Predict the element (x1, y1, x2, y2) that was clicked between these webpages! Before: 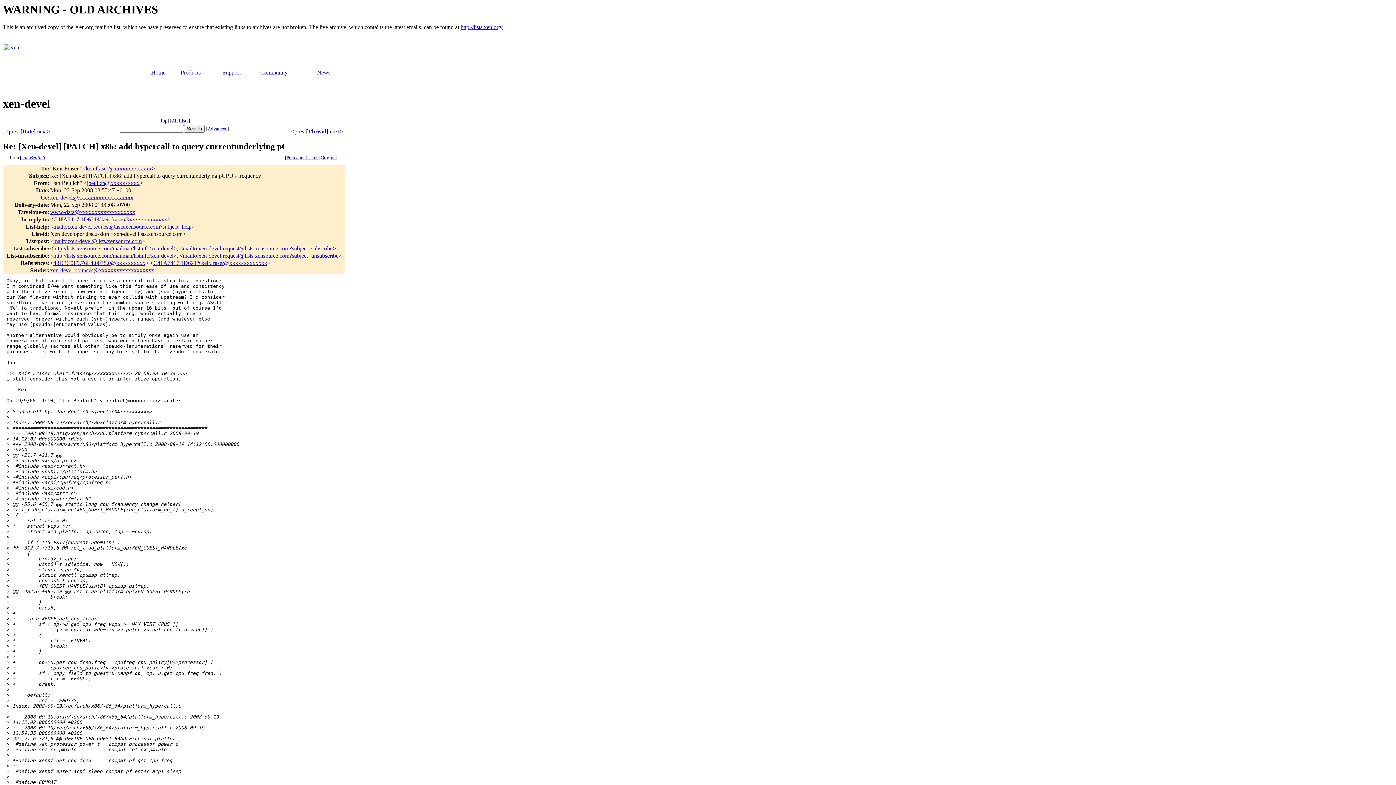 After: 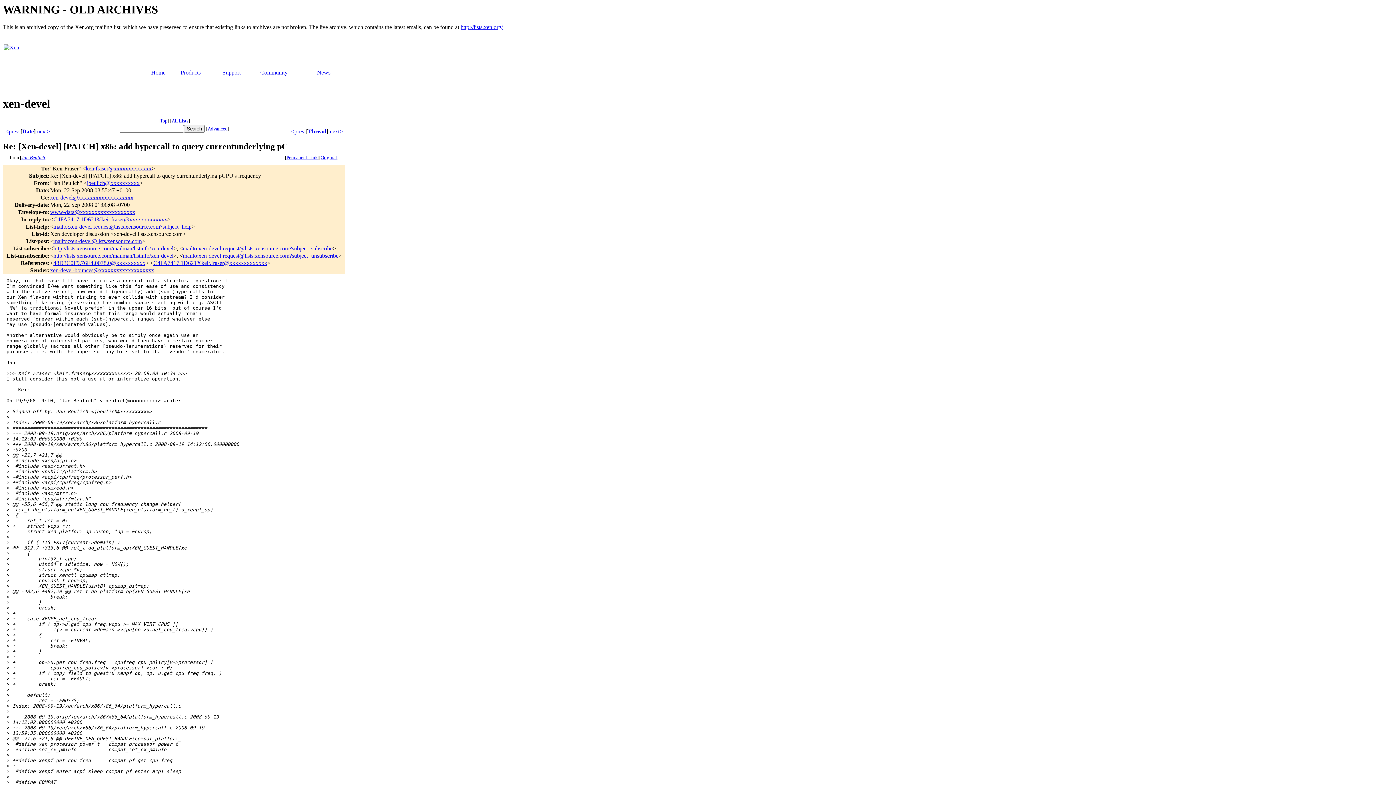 Action: bbox: (153, 260, 267, 266) label: C4FA7417.1D621%keir.fraser@xxxxxxxxxxxxx